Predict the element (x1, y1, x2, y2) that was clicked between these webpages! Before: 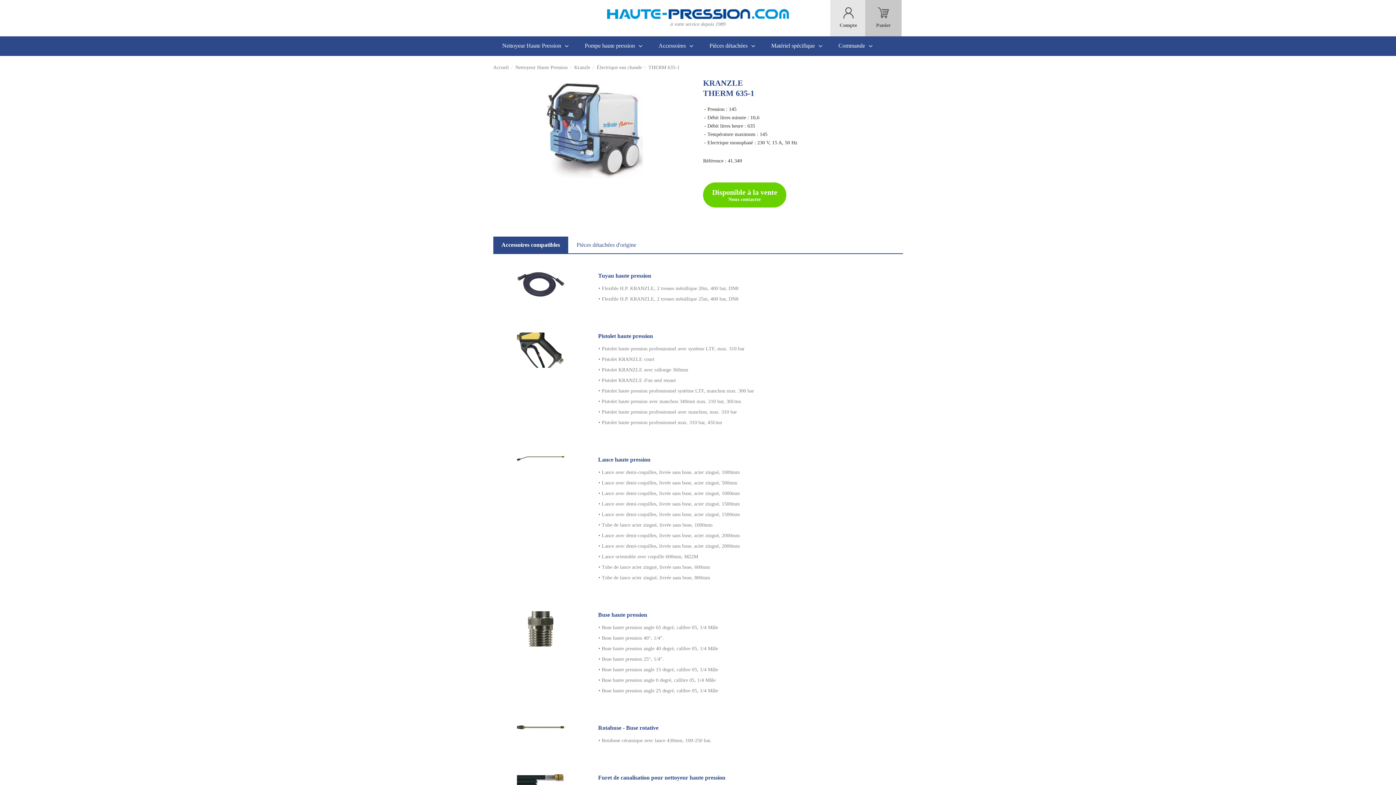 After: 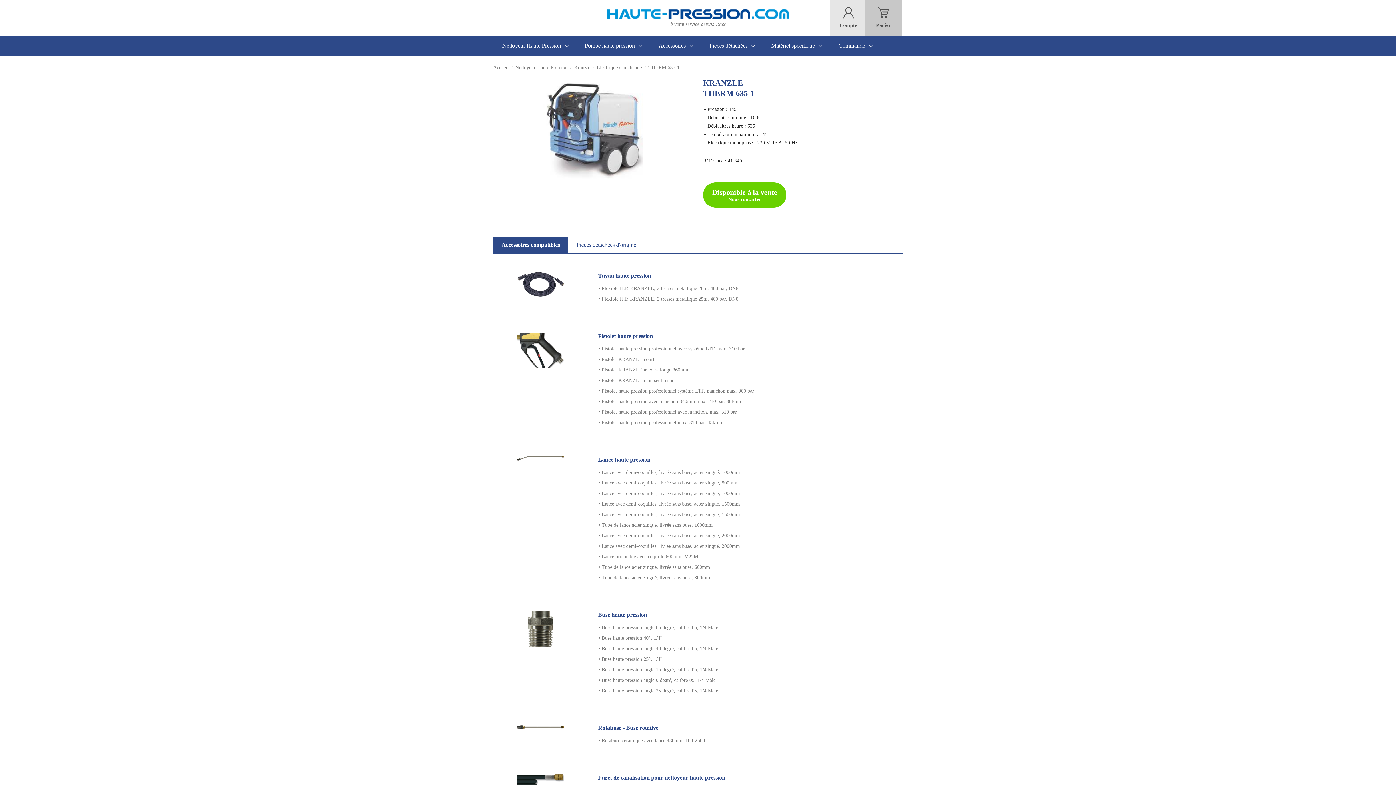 Action: label: Accessoires compatibles bbox: (493, 236, 568, 253)